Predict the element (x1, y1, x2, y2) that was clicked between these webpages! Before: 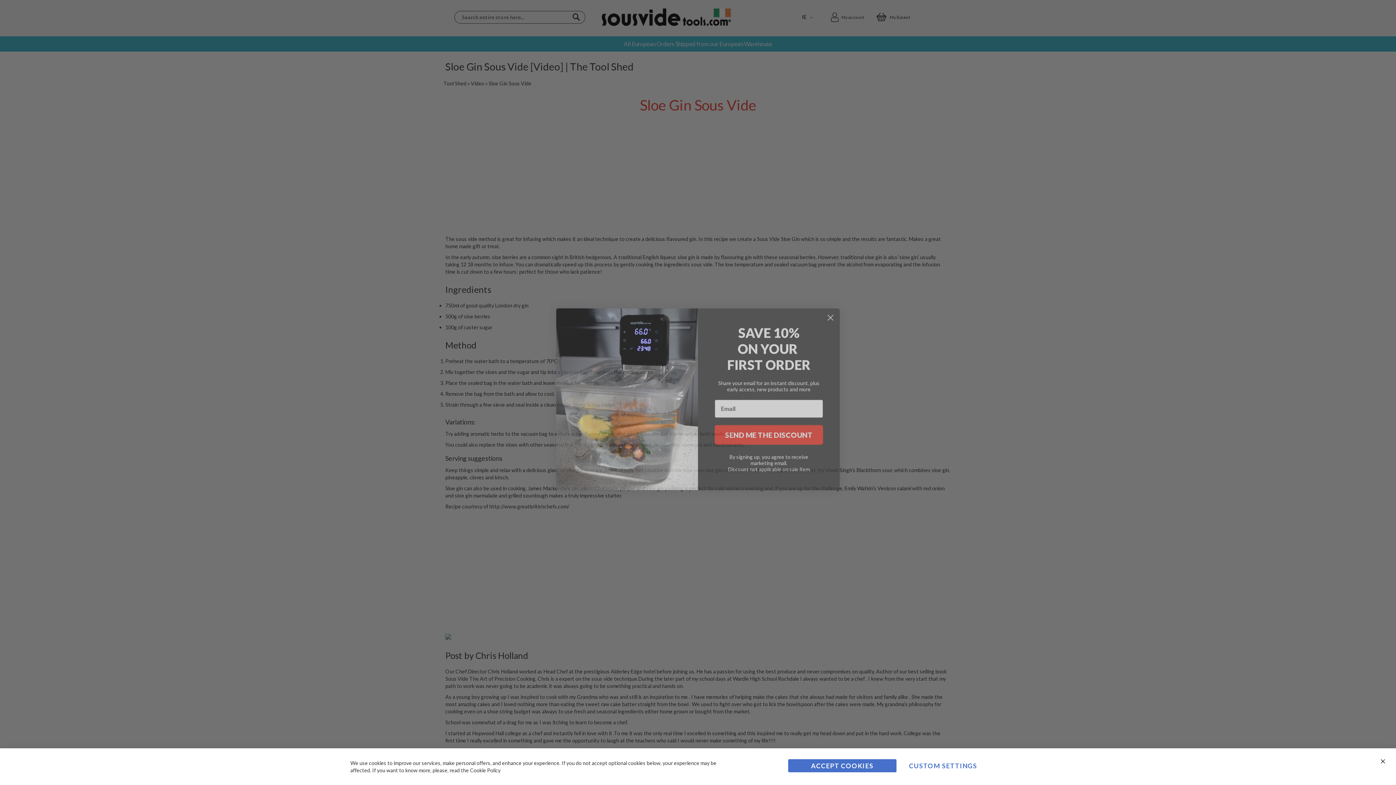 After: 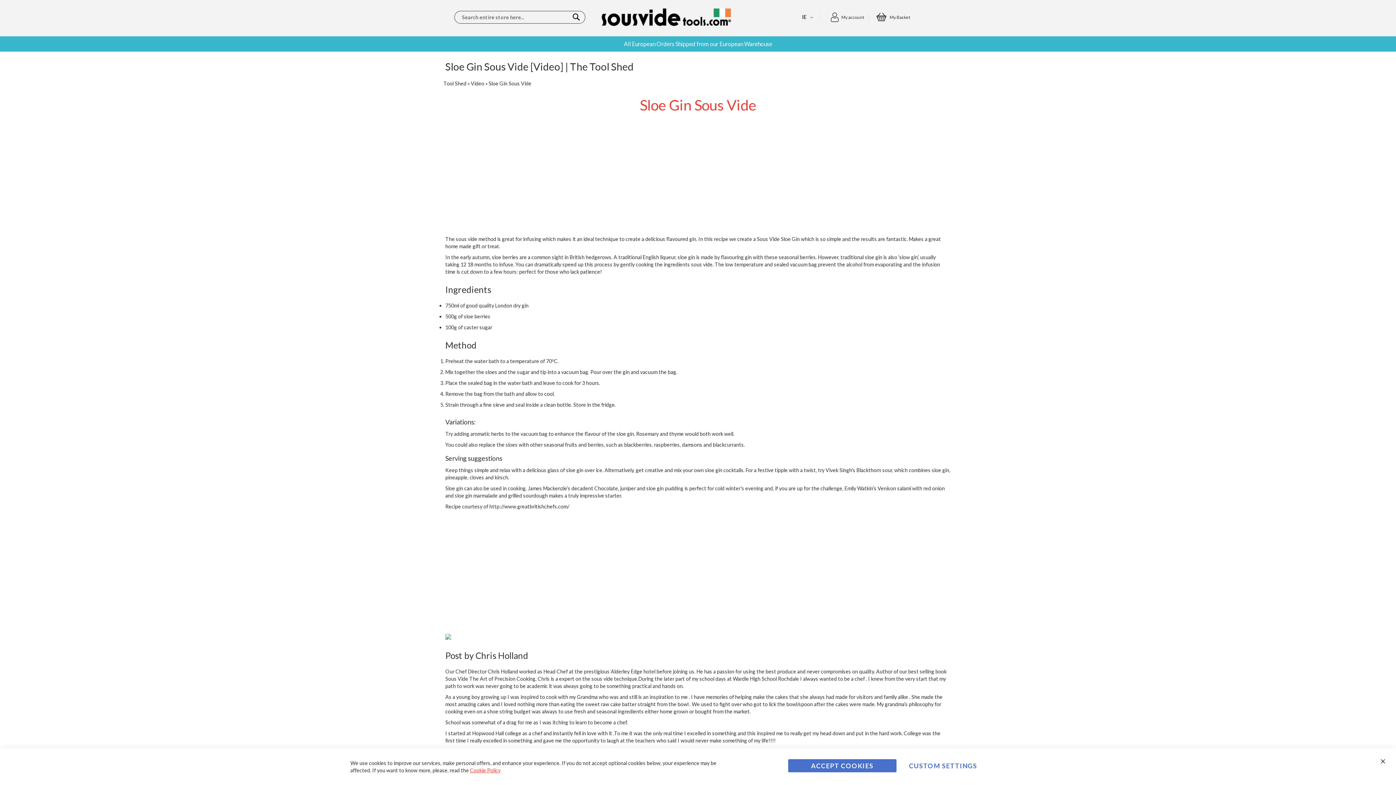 Action: label: Cookie Policy bbox: (470, 767, 500, 773)